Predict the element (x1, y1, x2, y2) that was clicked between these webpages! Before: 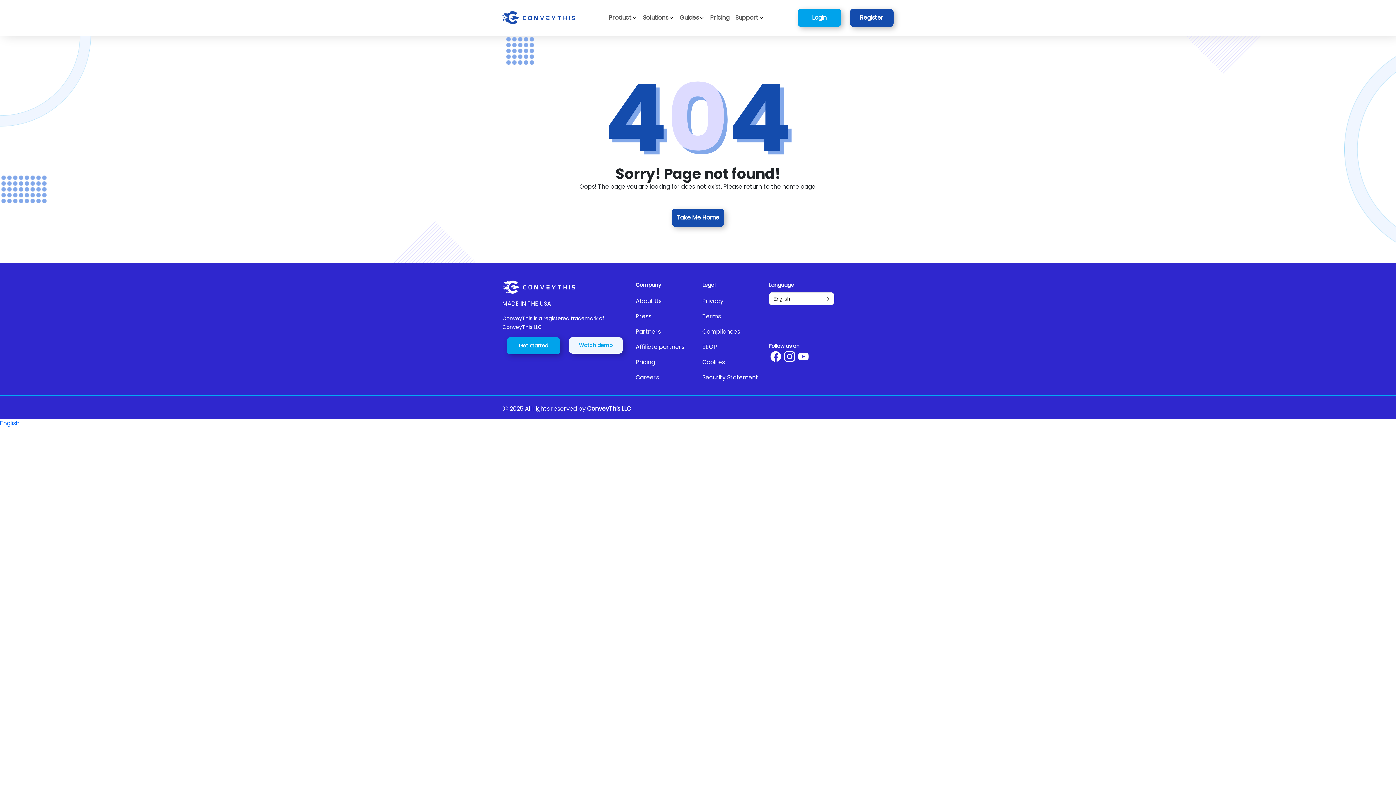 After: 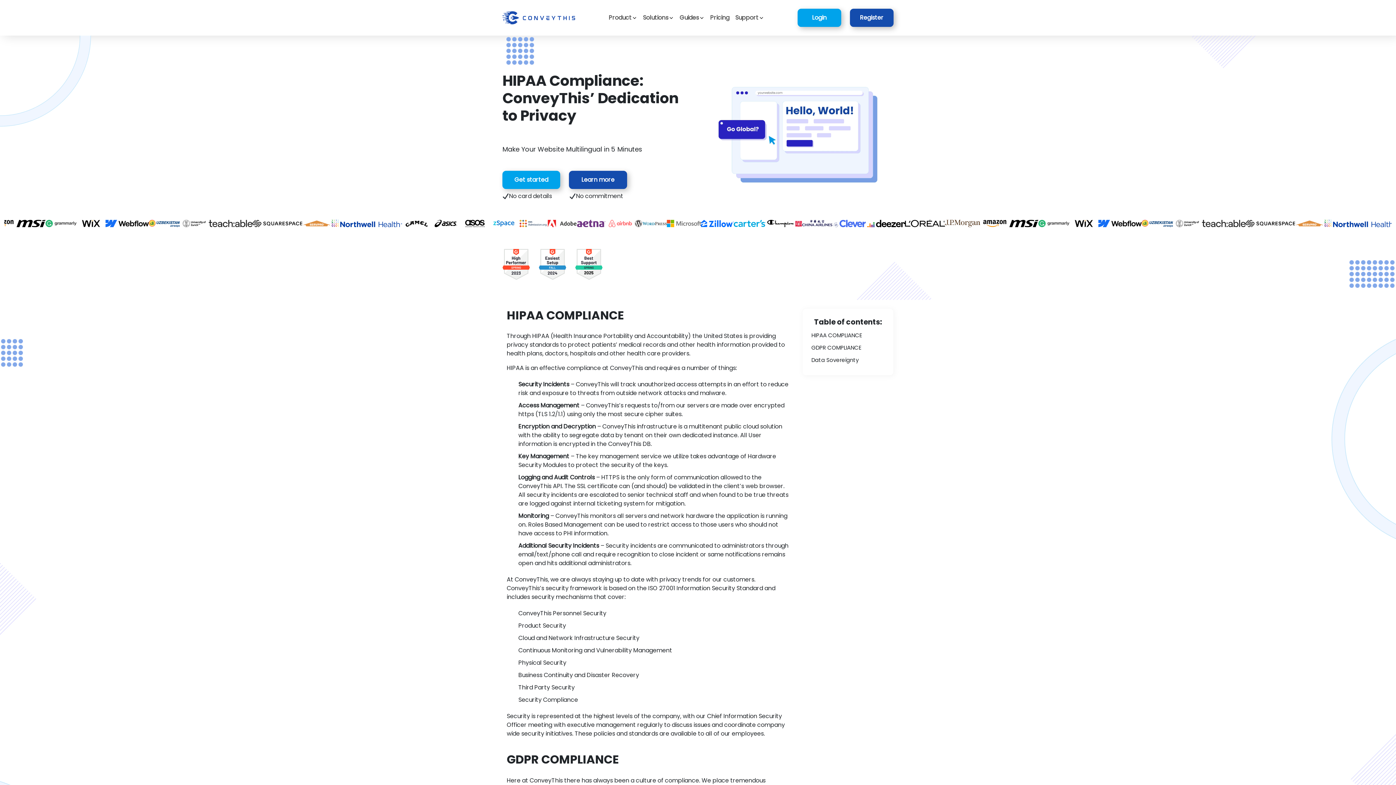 Action: bbox: (702, 327, 760, 336) label: Compliances